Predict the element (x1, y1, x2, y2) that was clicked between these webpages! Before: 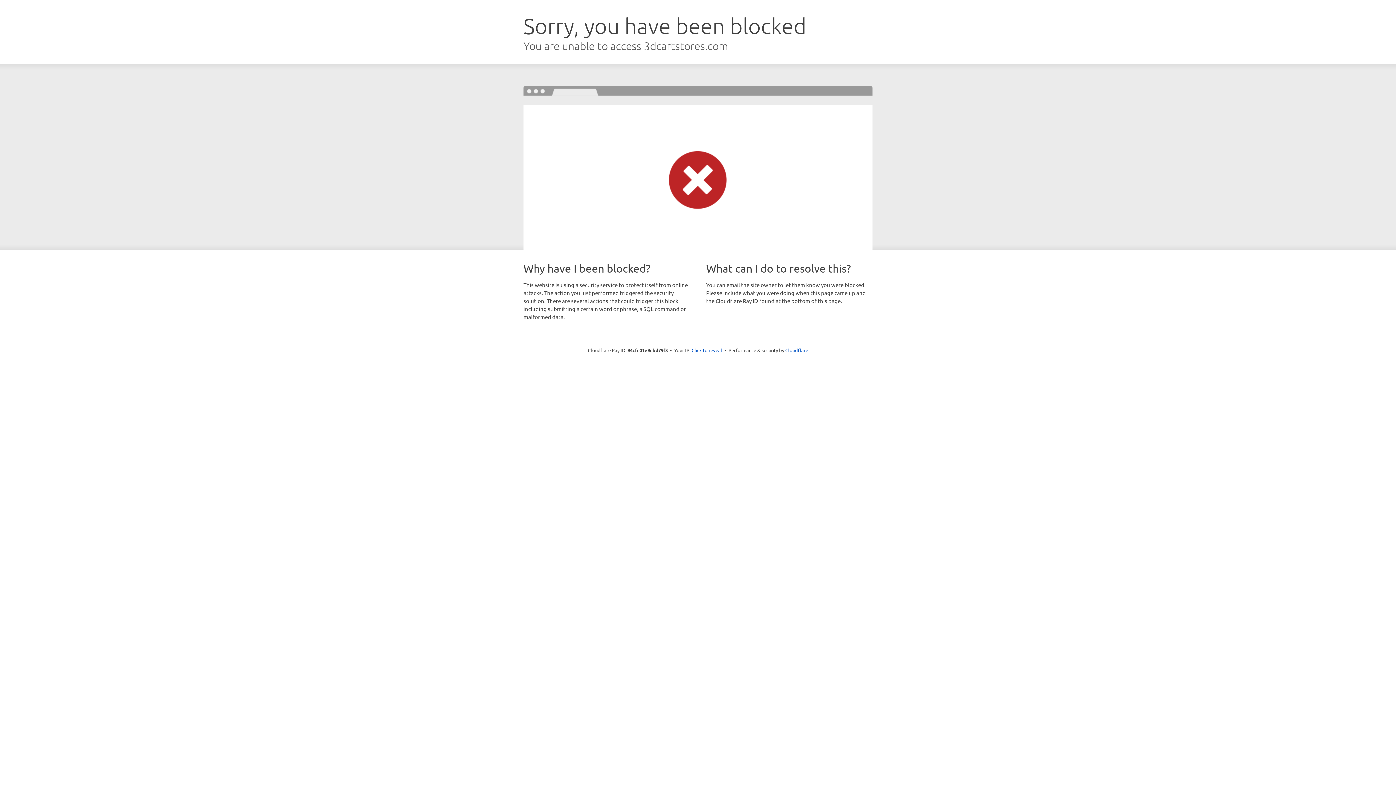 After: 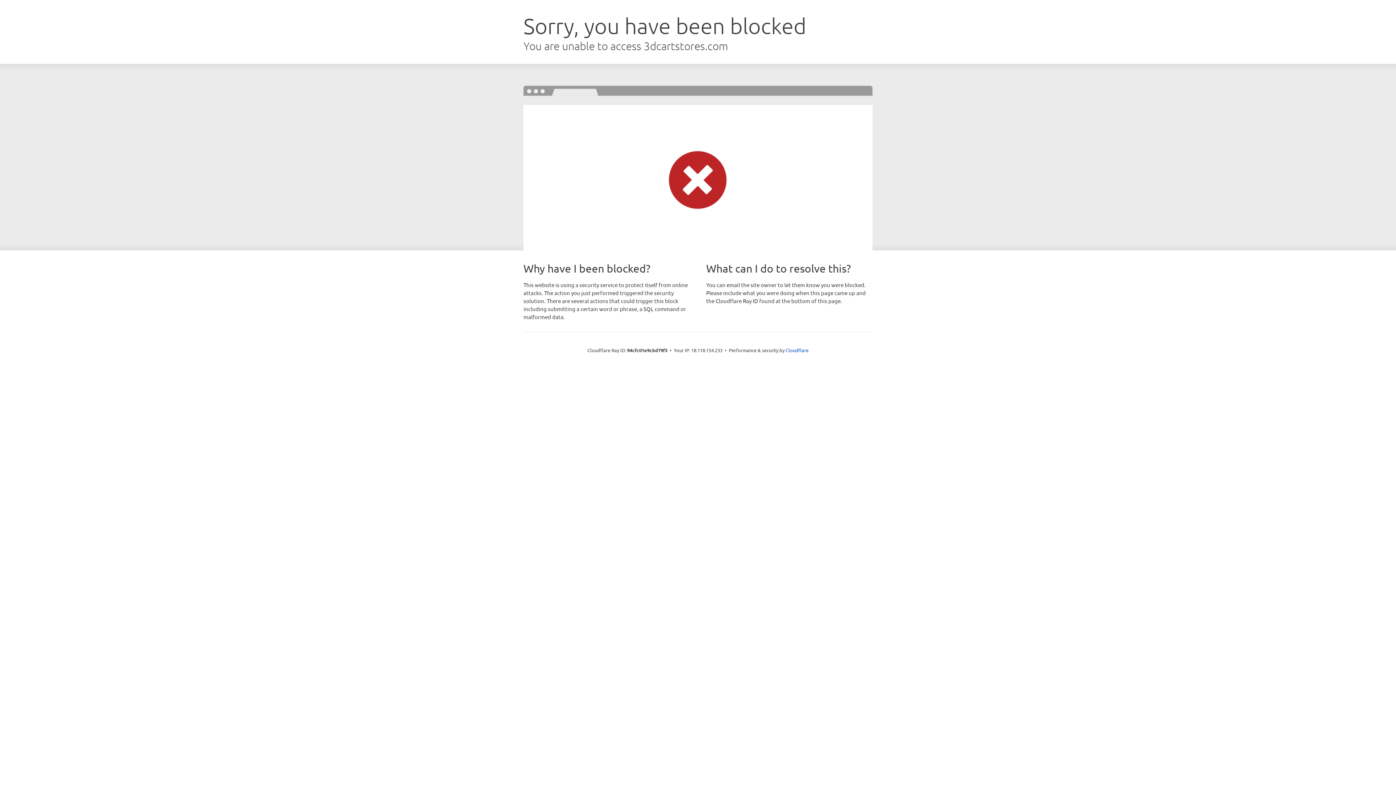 Action: bbox: (691, 346, 722, 353) label: Click to reveal